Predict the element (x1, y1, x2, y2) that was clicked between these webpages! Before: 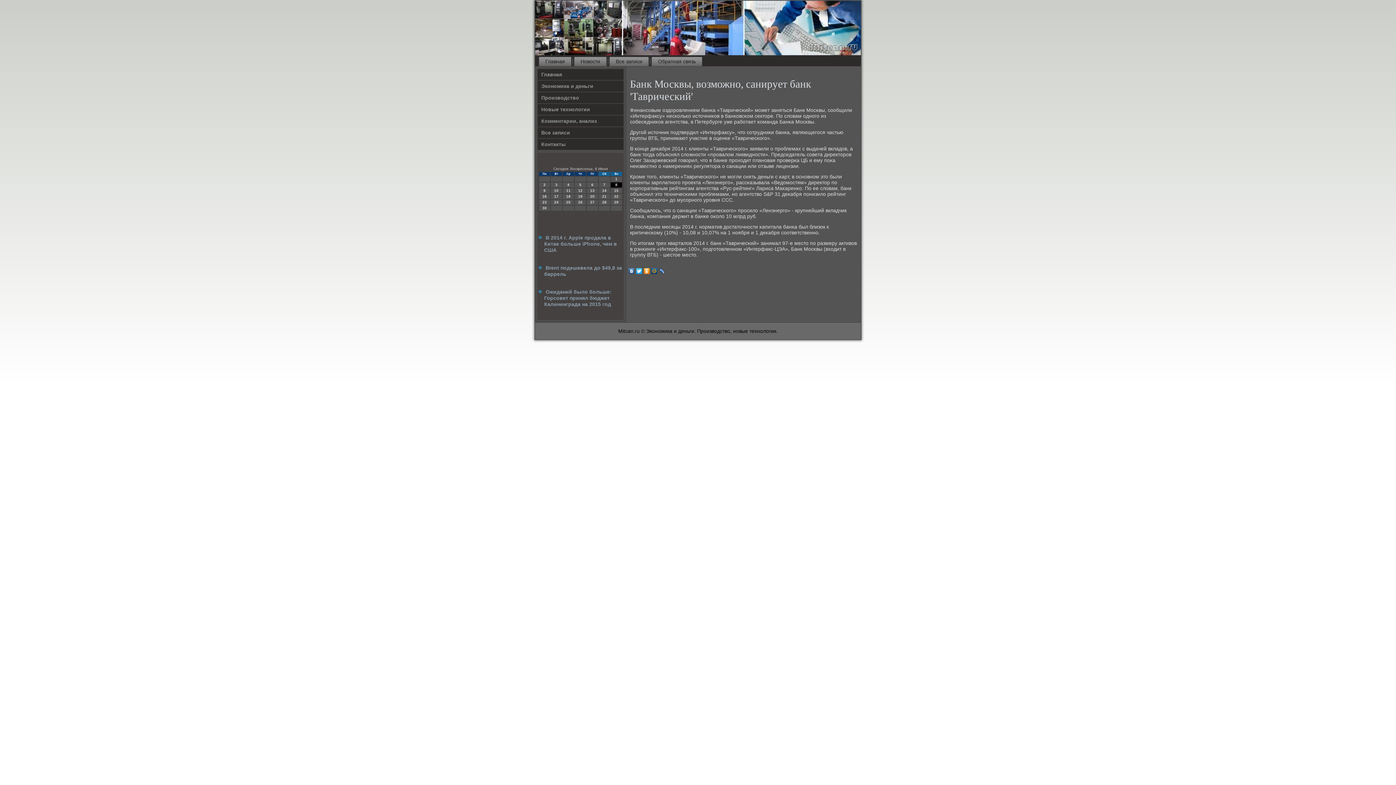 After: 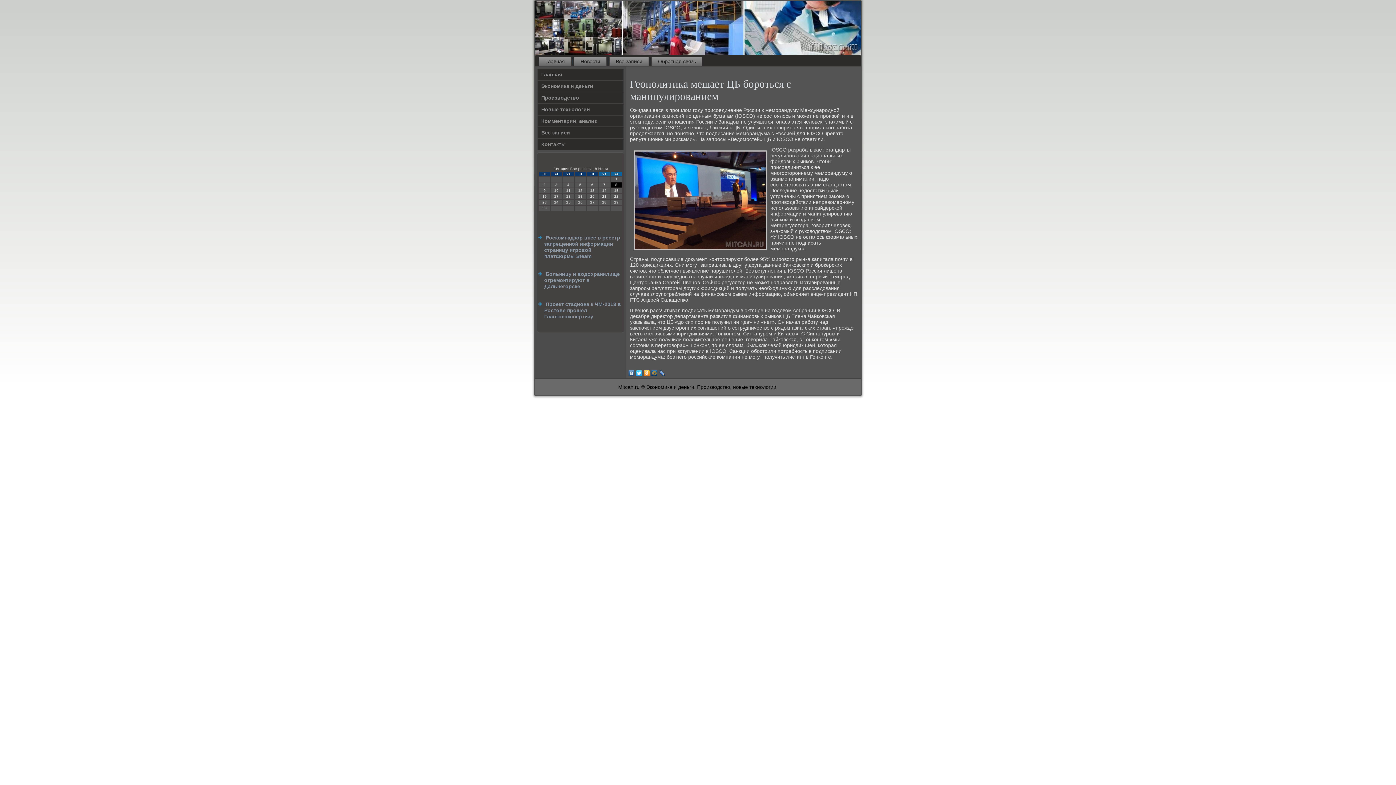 Action: label: Экономика и деньги bbox: (537, 80, 624, 92)